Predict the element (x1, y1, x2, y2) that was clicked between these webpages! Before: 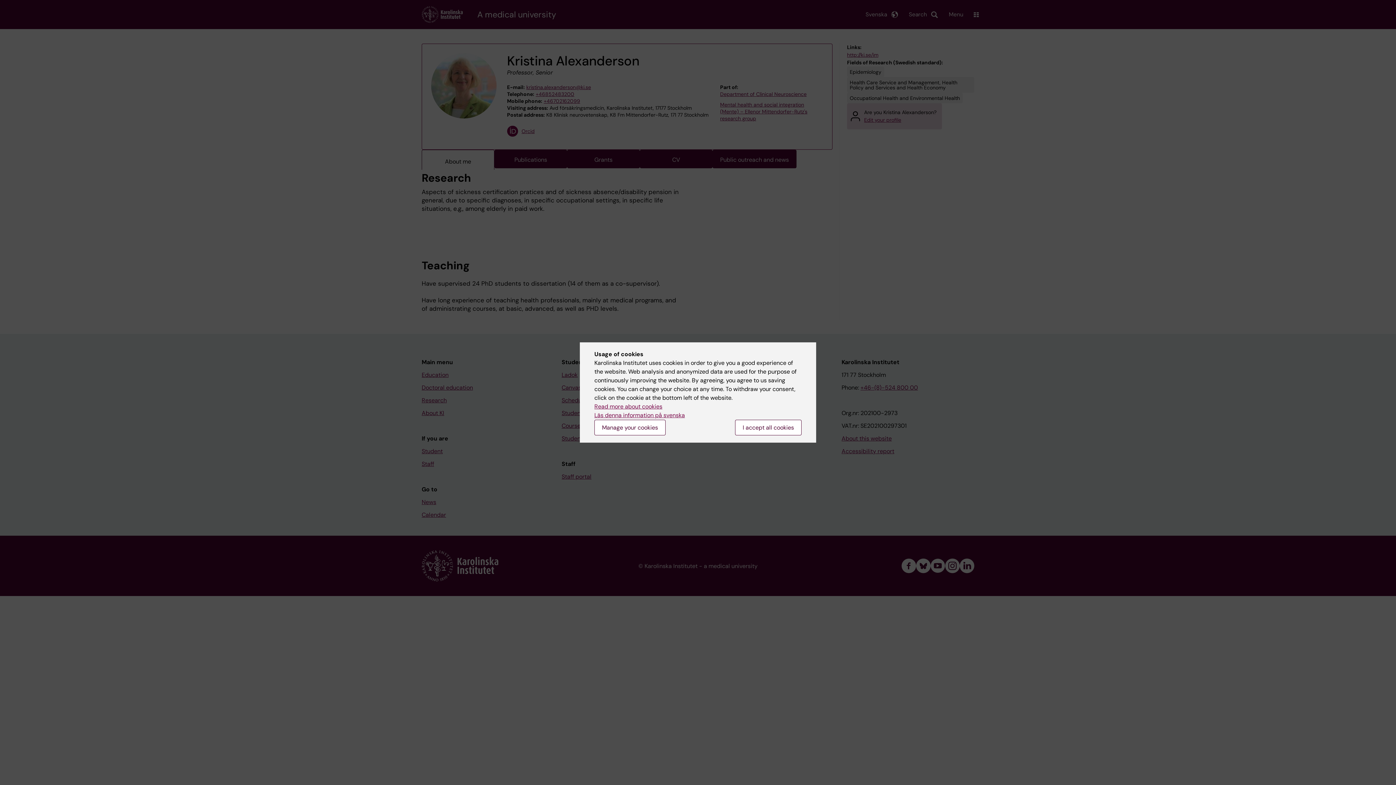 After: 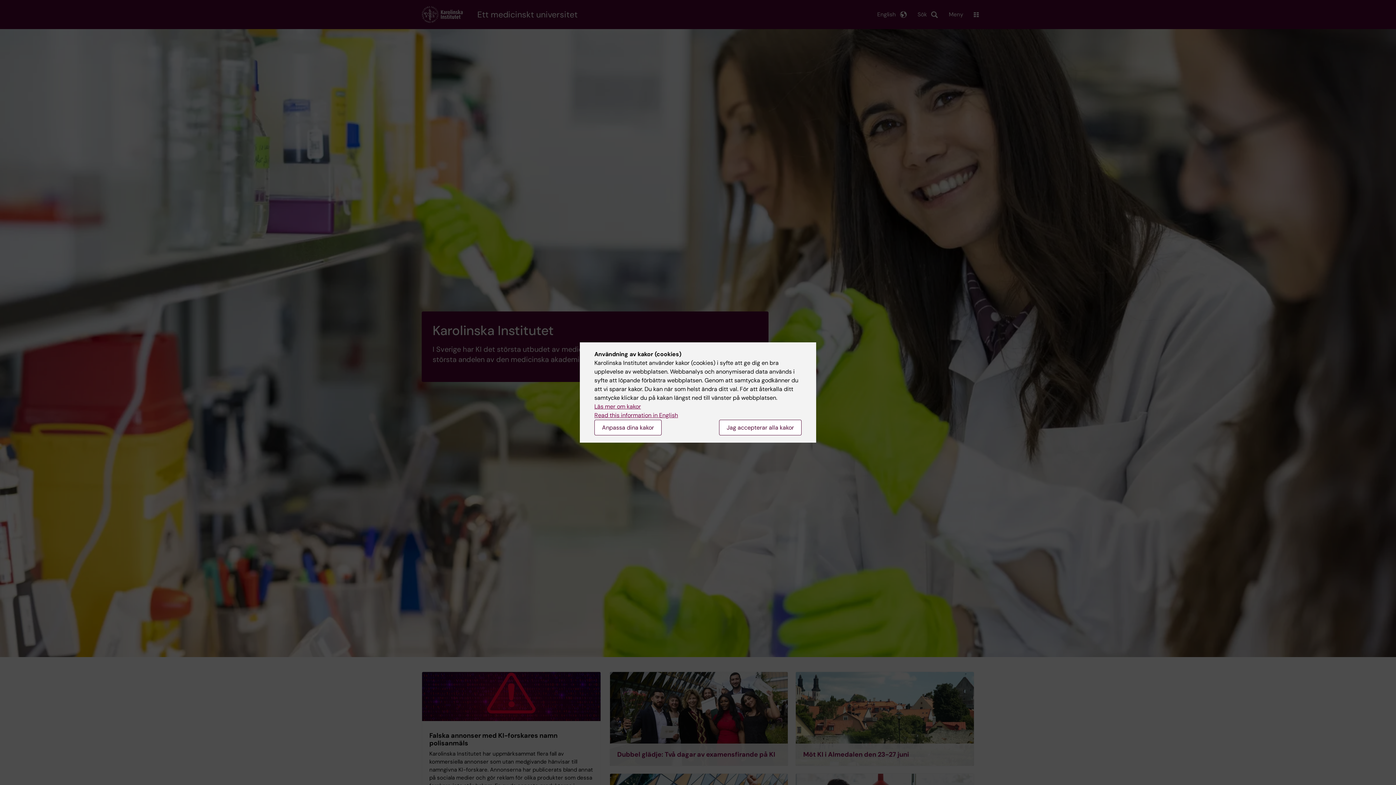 Action: label: Läs denna information på svenska bbox: (594, 411, 685, 419)